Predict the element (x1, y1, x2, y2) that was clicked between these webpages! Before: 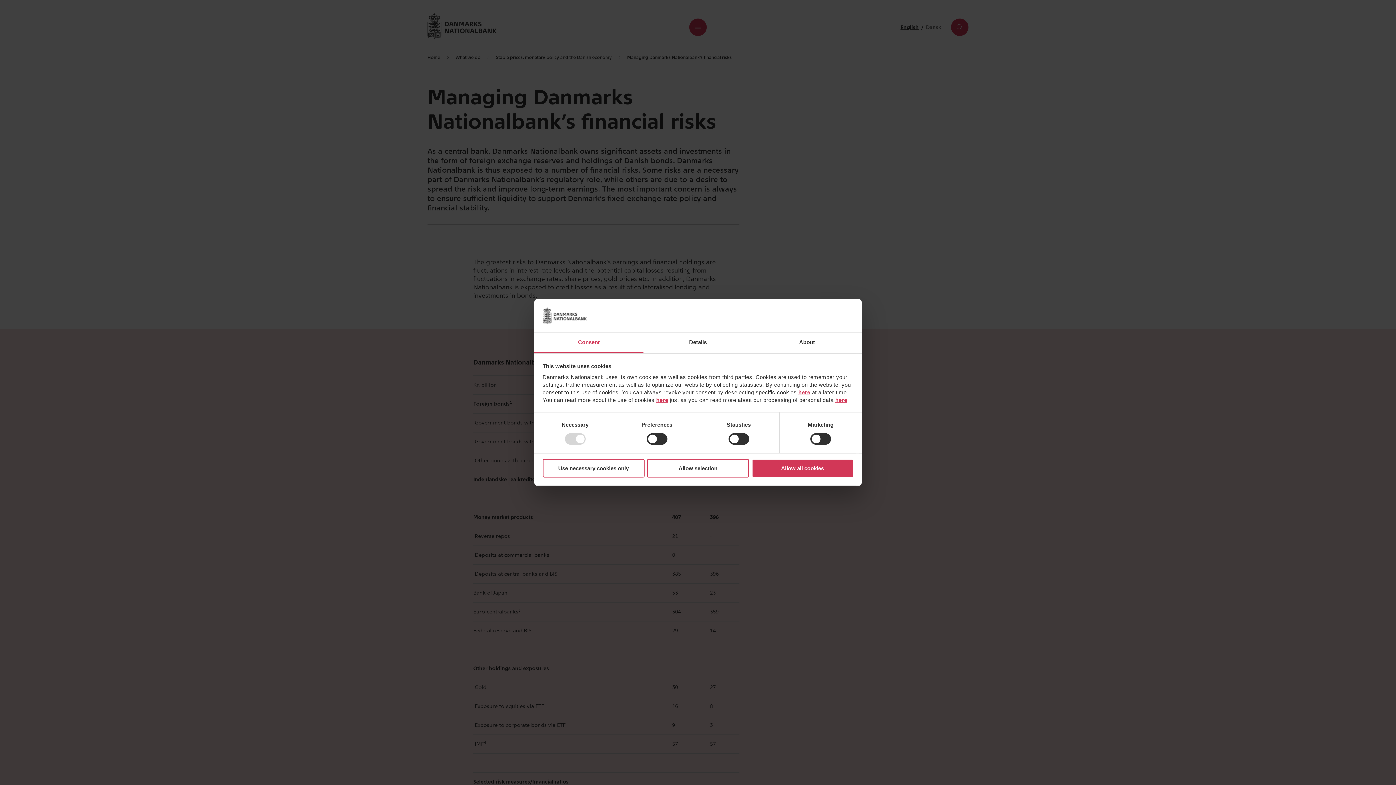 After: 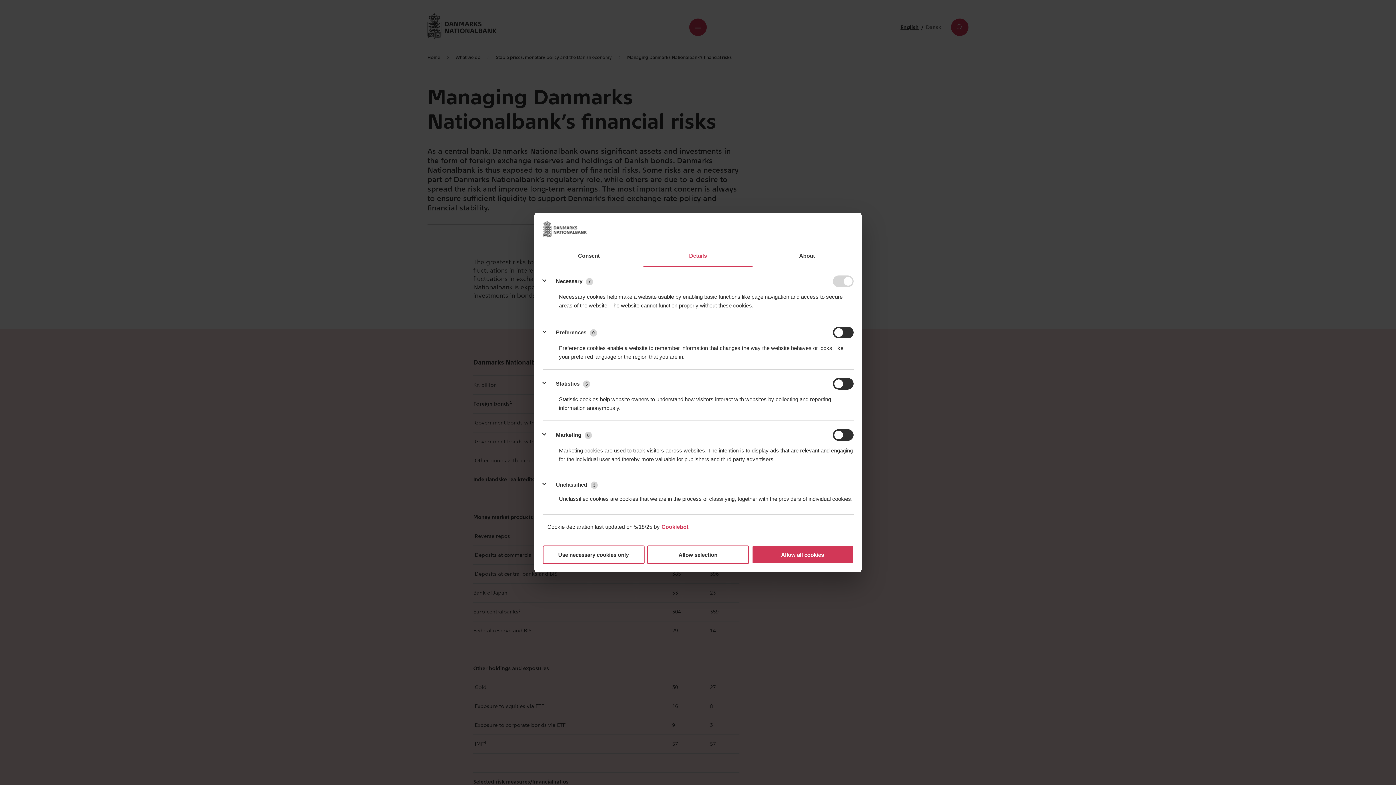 Action: bbox: (643, 332, 752, 353) label: Details